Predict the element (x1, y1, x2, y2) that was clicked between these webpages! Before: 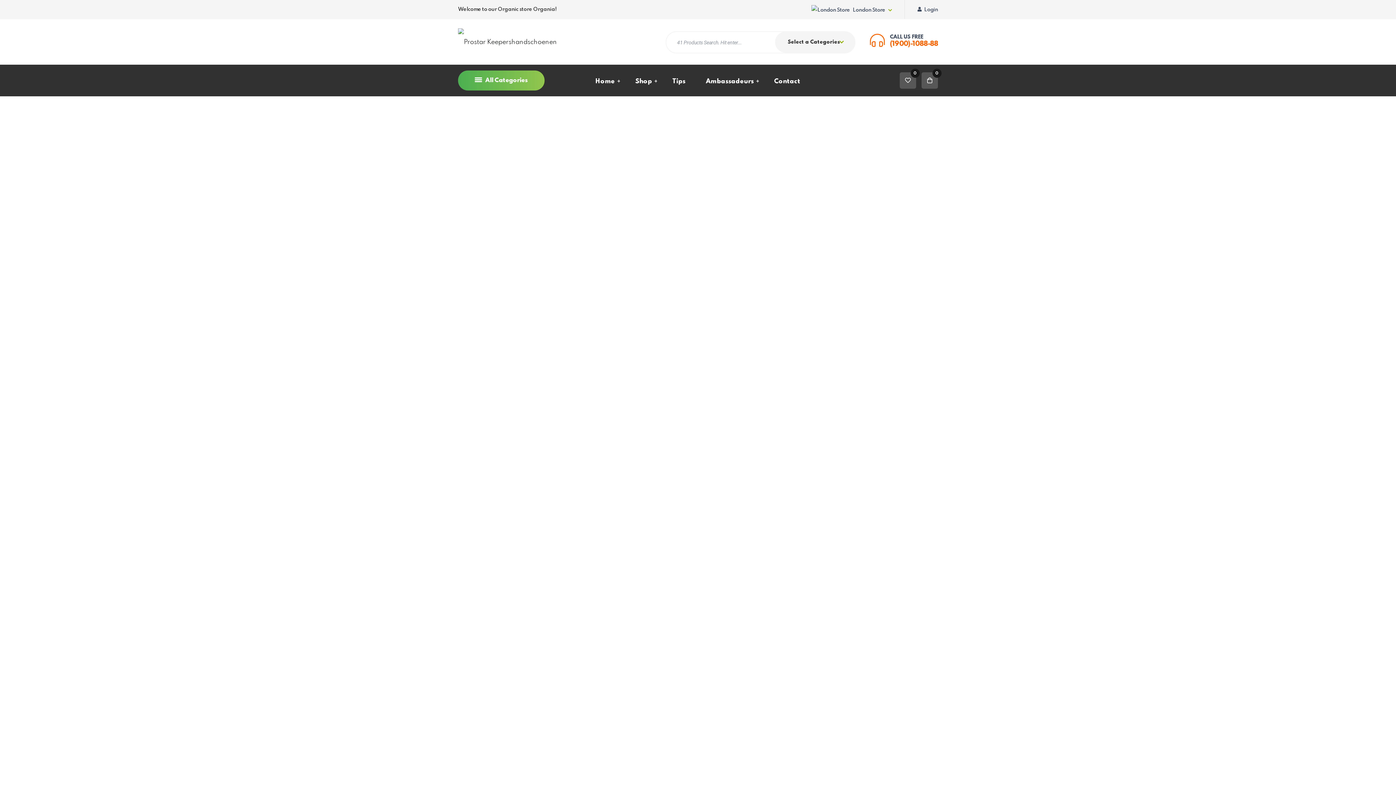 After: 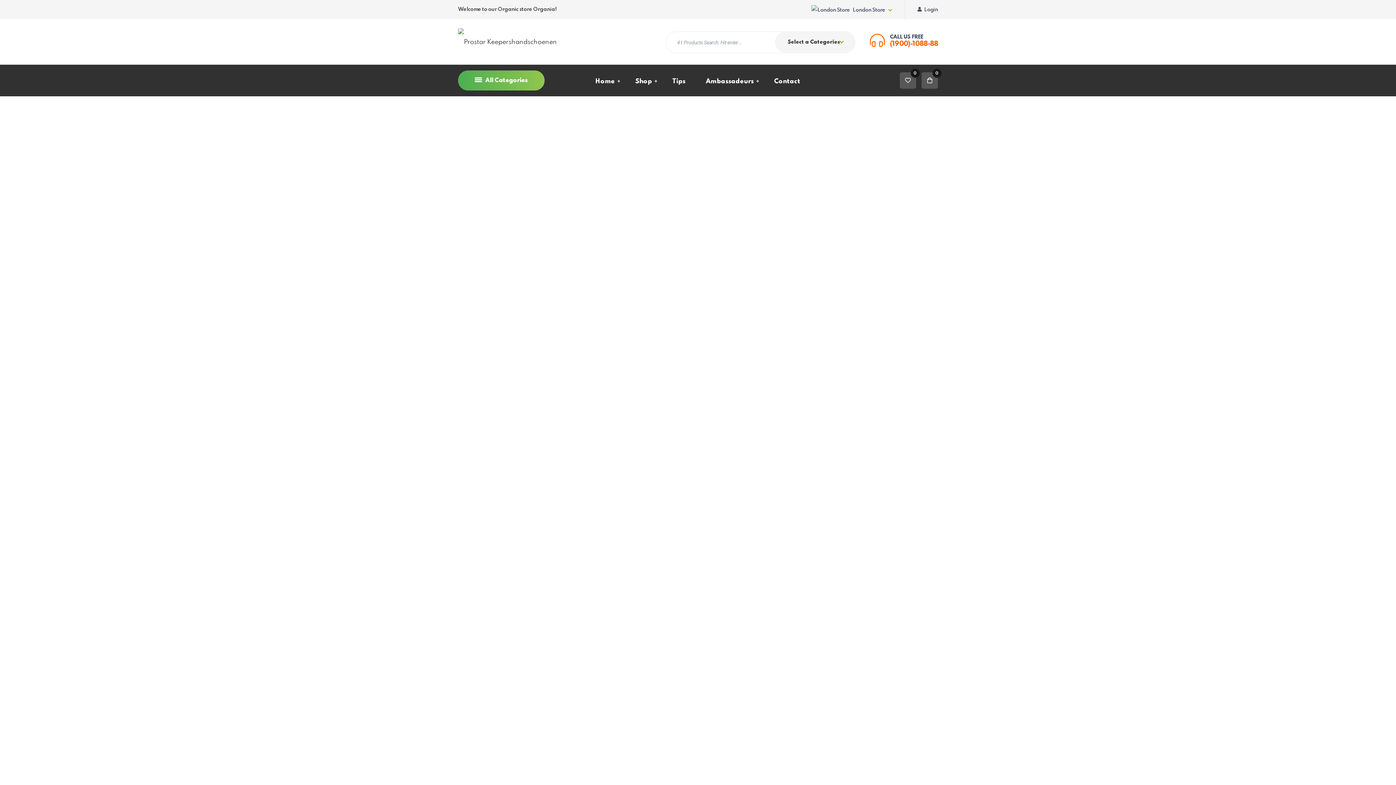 Action: bbox: (458, 70, 544, 90) label:  All Categories